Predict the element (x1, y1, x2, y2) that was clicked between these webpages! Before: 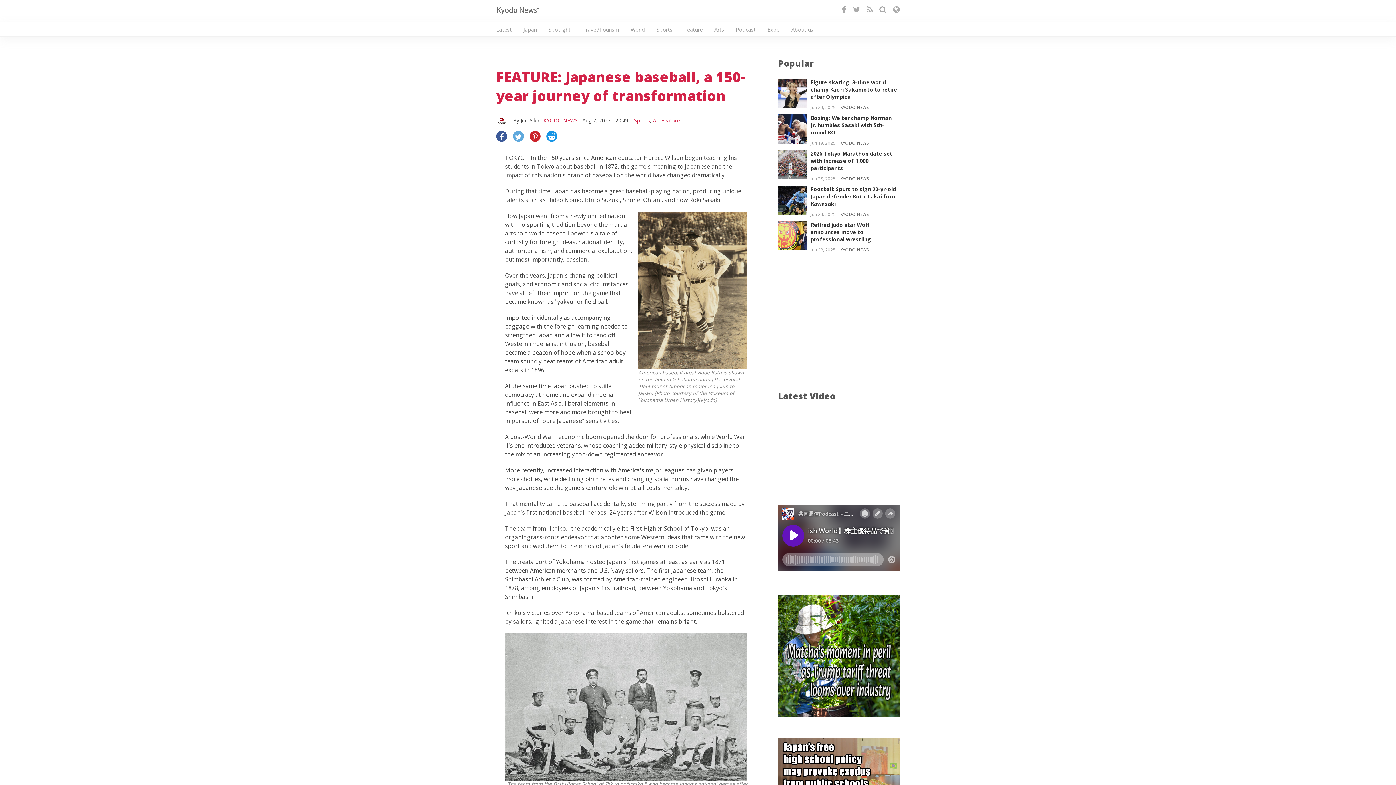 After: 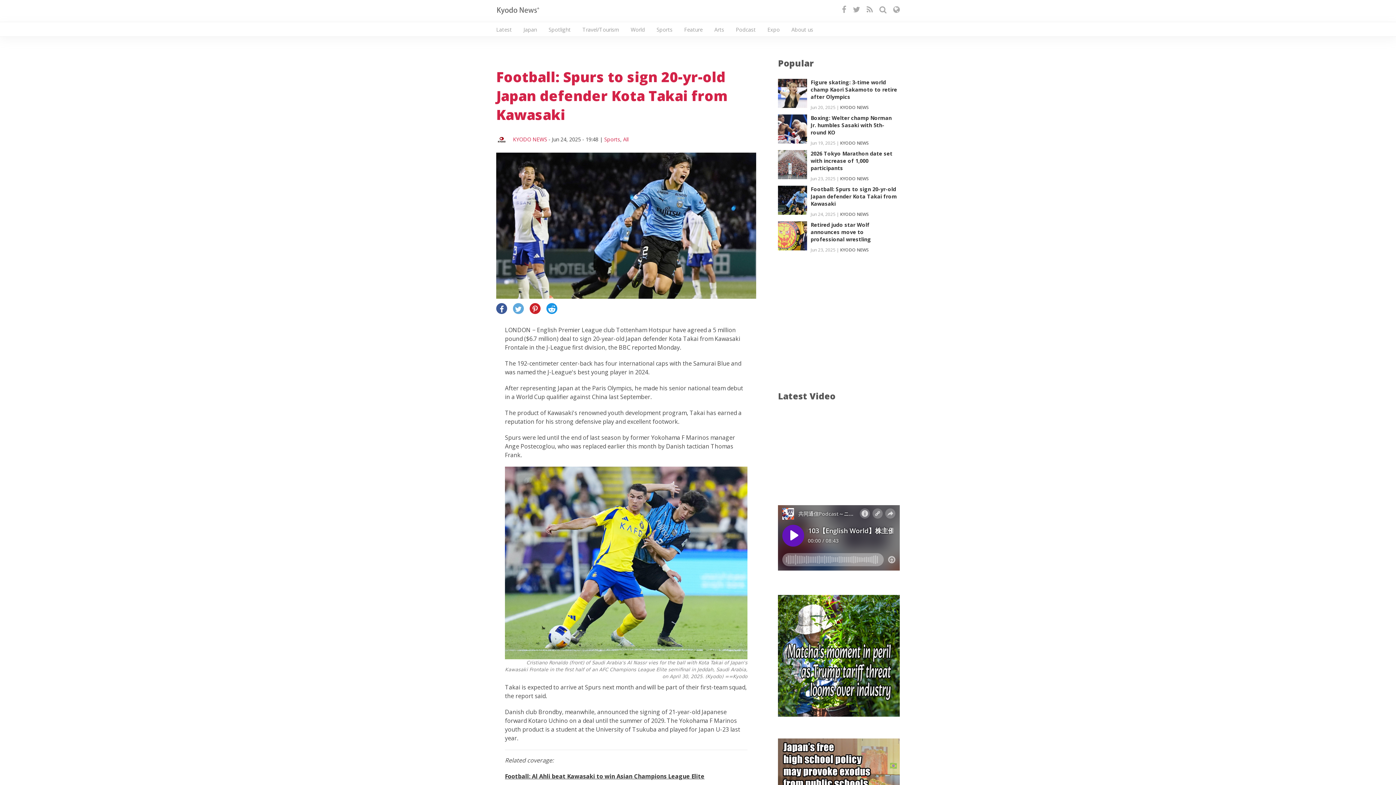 Action: bbox: (778, 185, 900, 211) label: Football: Spurs to sign 20-yr-old Japan defender Kota Takai from Kawasaki